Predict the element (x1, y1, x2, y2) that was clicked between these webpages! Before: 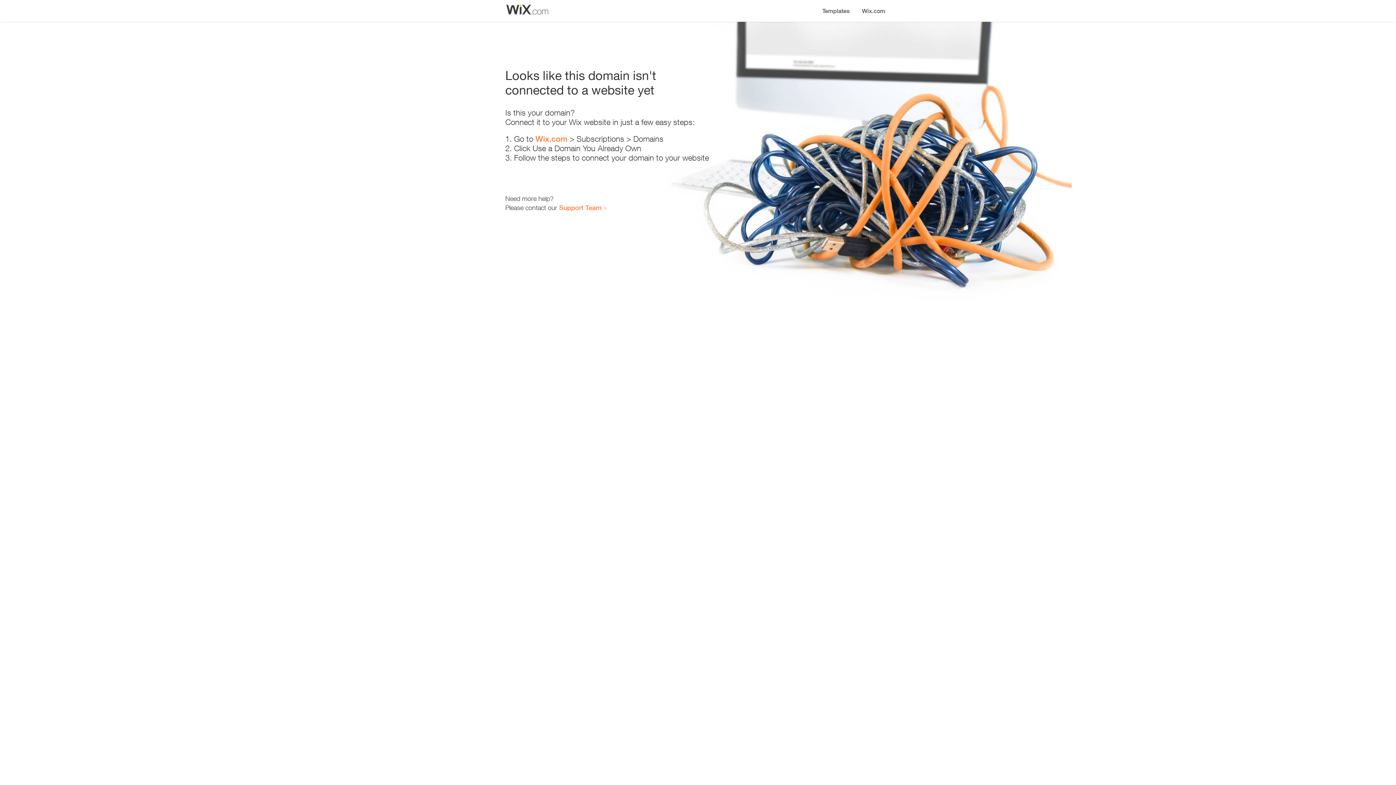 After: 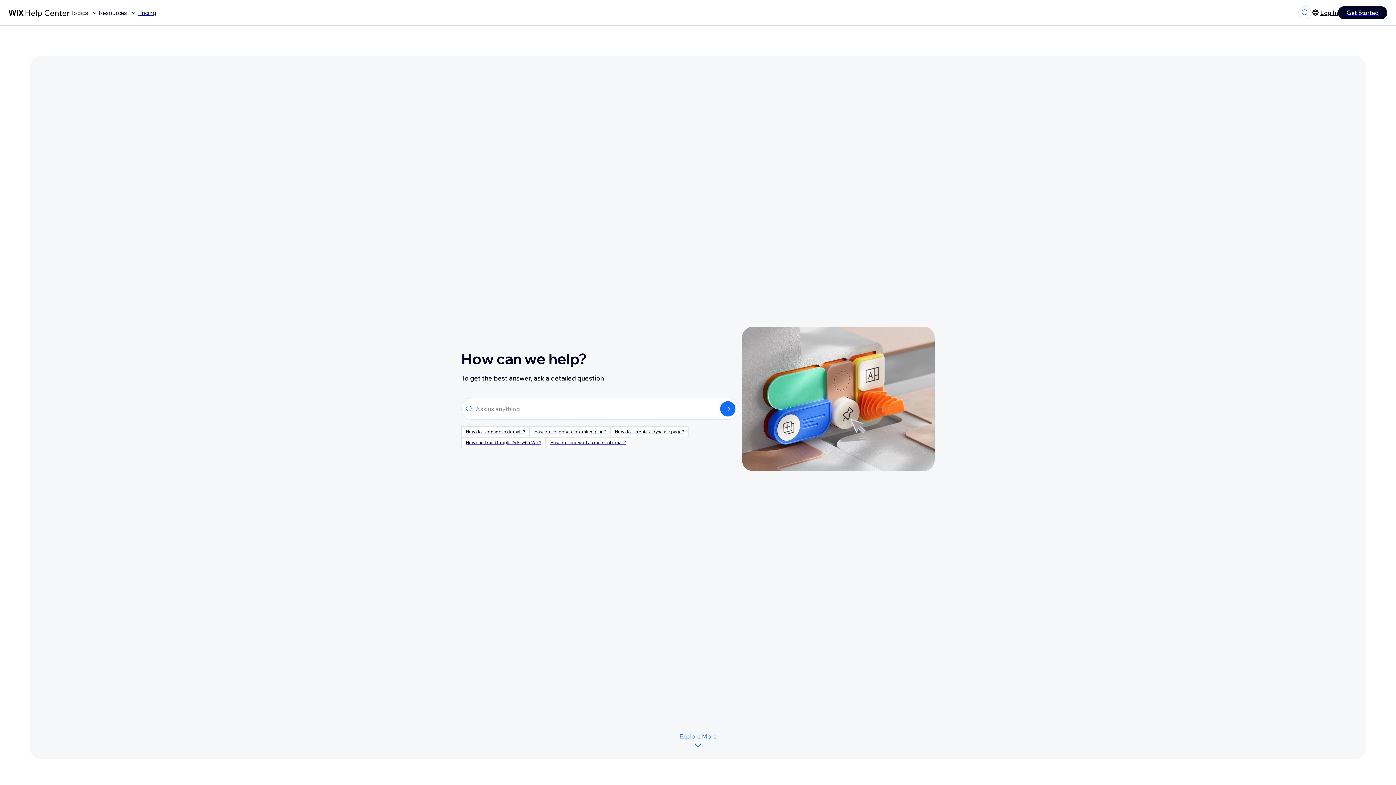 Action: label: Support Team bbox: (559, 203, 601, 211)